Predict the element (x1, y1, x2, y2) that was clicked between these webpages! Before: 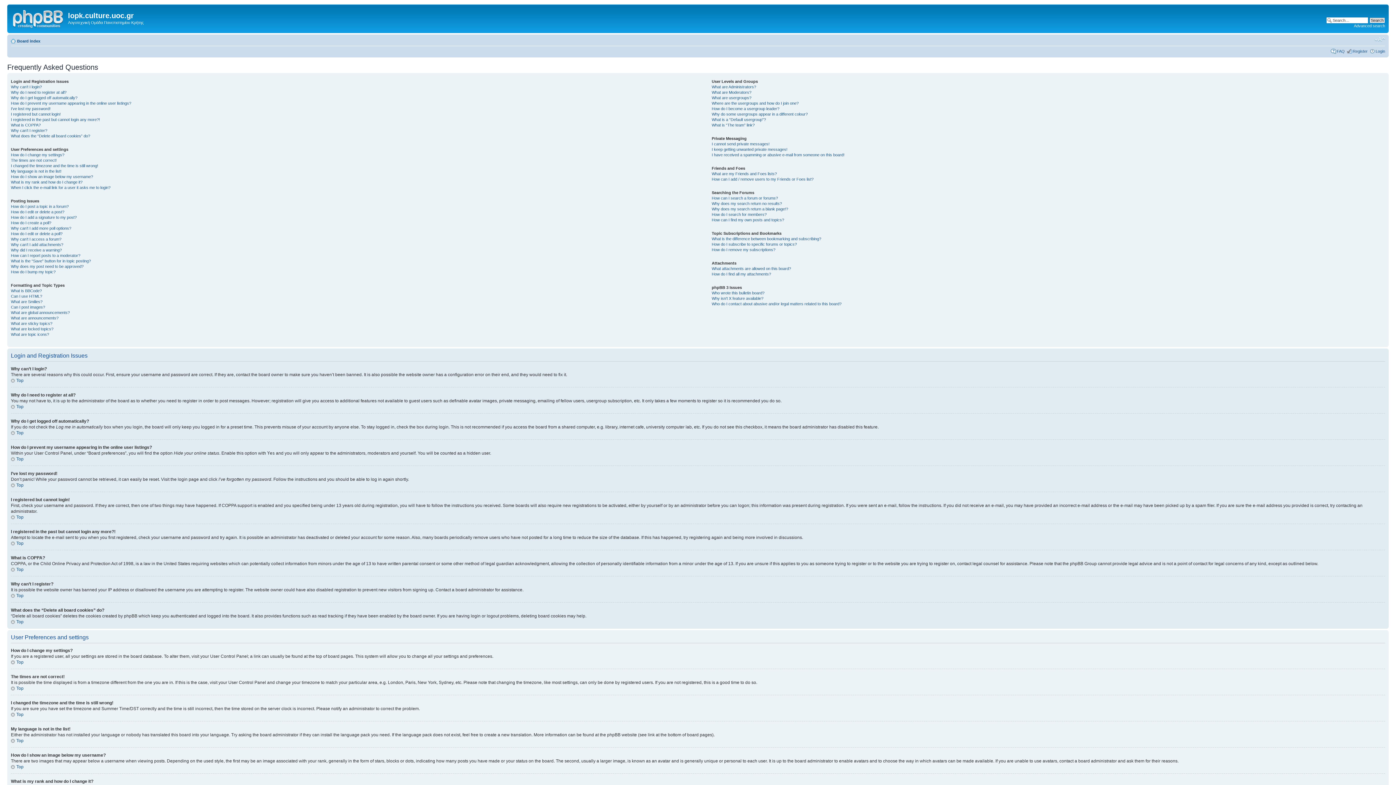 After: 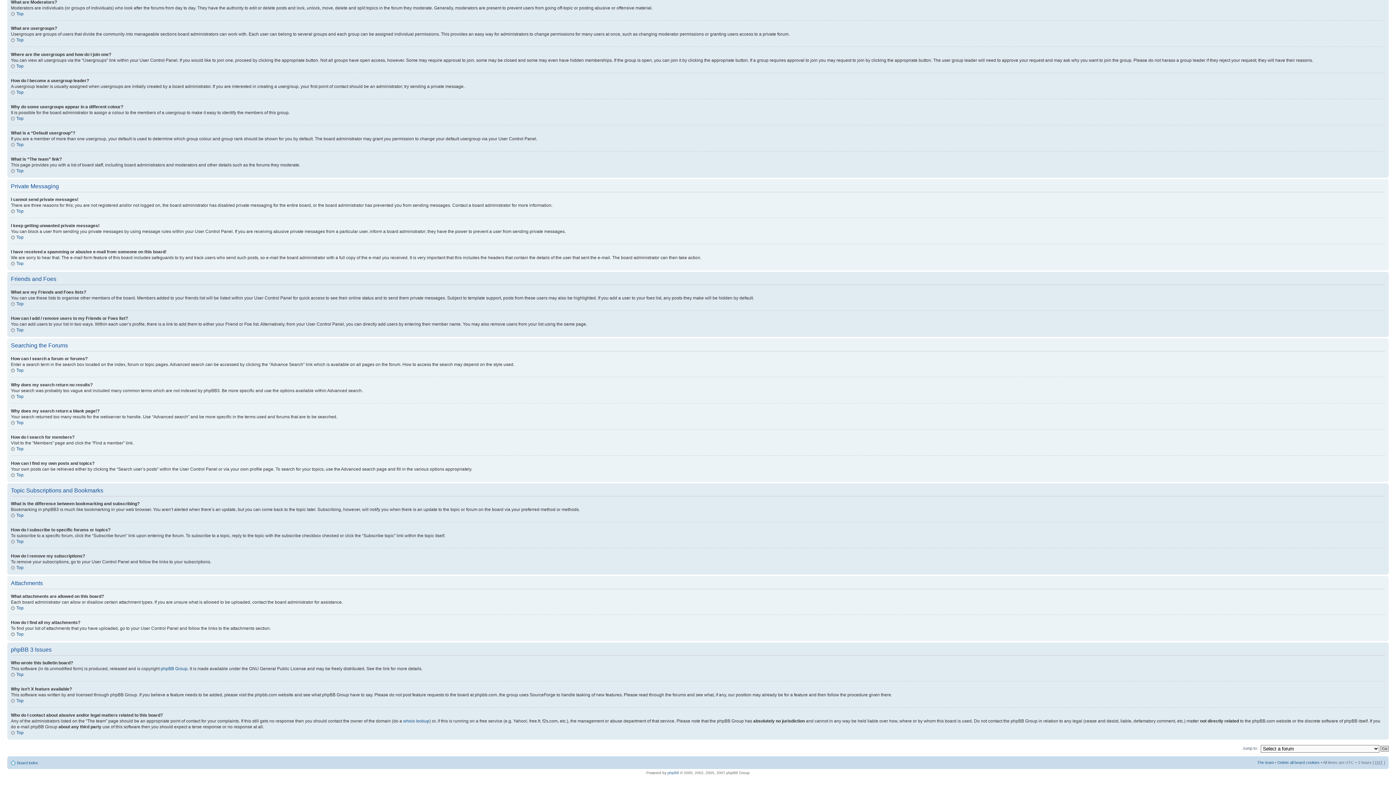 Action: label: How do I subscribe to specific forums or topics? bbox: (711, 242, 797, 246)